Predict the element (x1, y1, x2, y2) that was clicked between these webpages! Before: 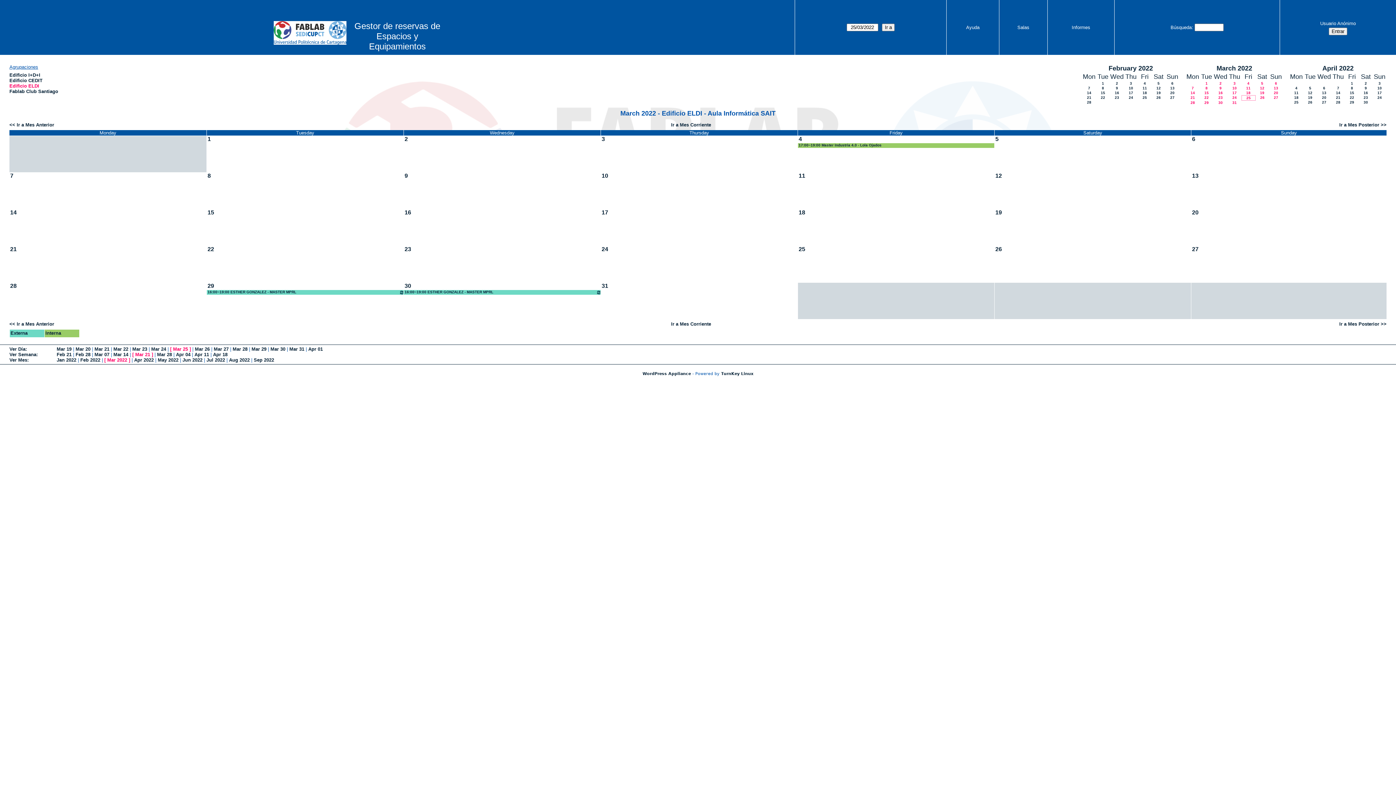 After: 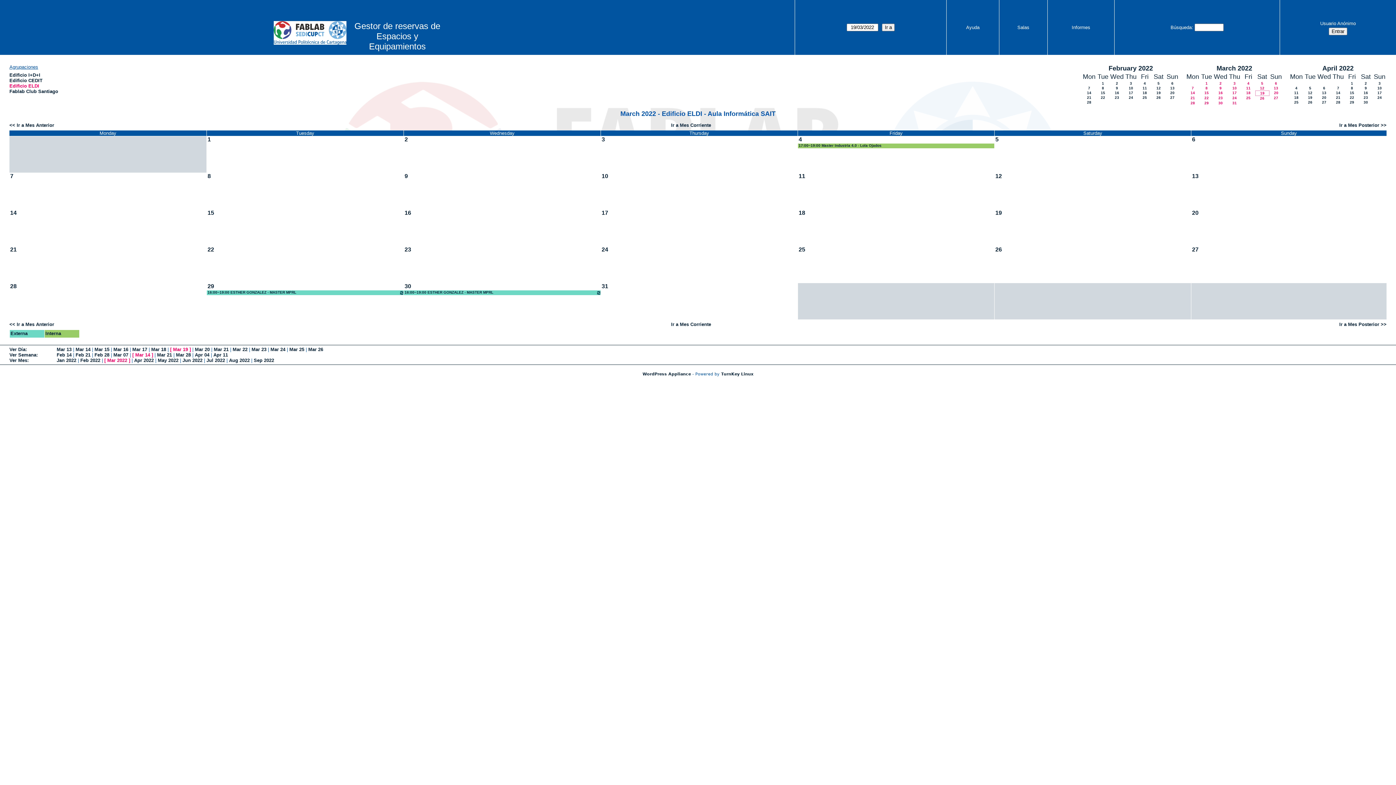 Action: bbox: (1260, 90, 1264, 94) label: 19